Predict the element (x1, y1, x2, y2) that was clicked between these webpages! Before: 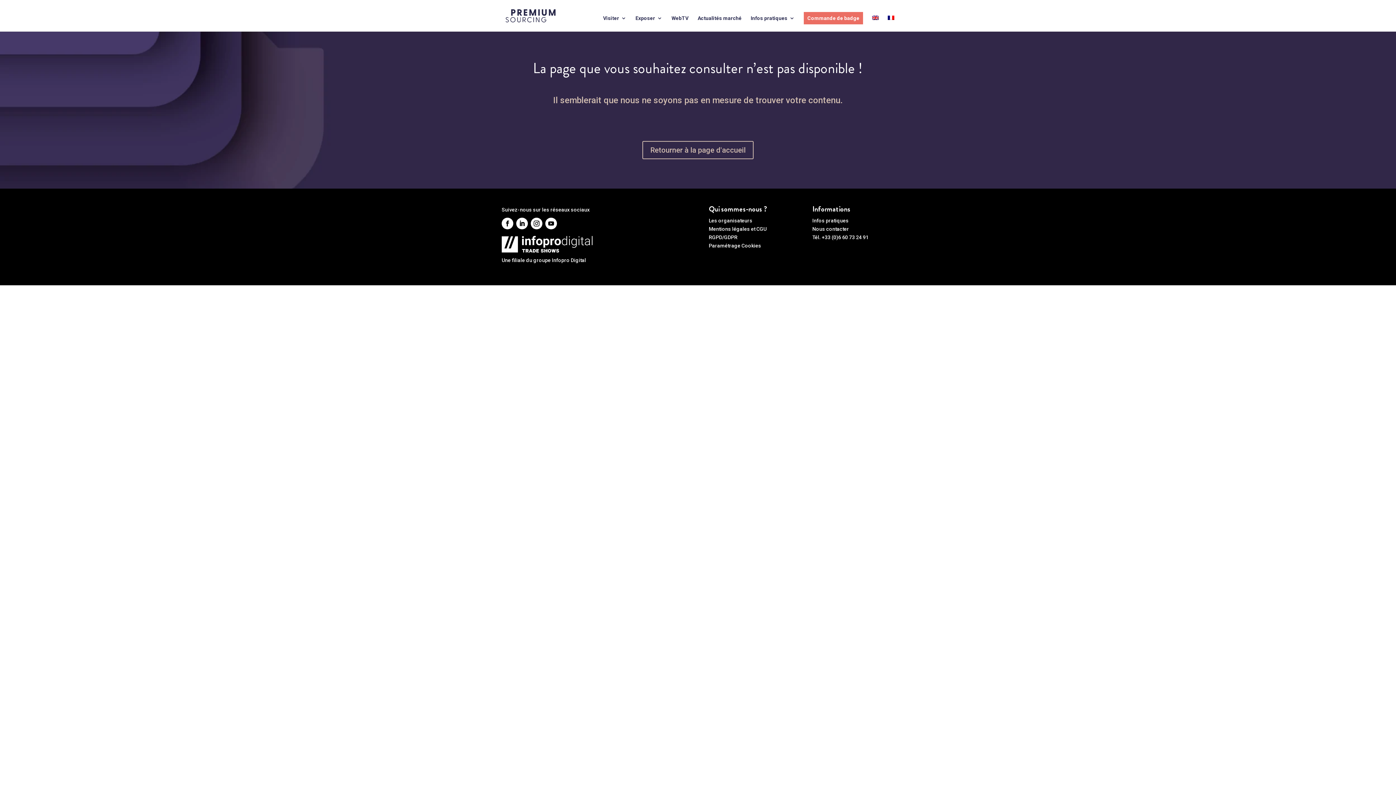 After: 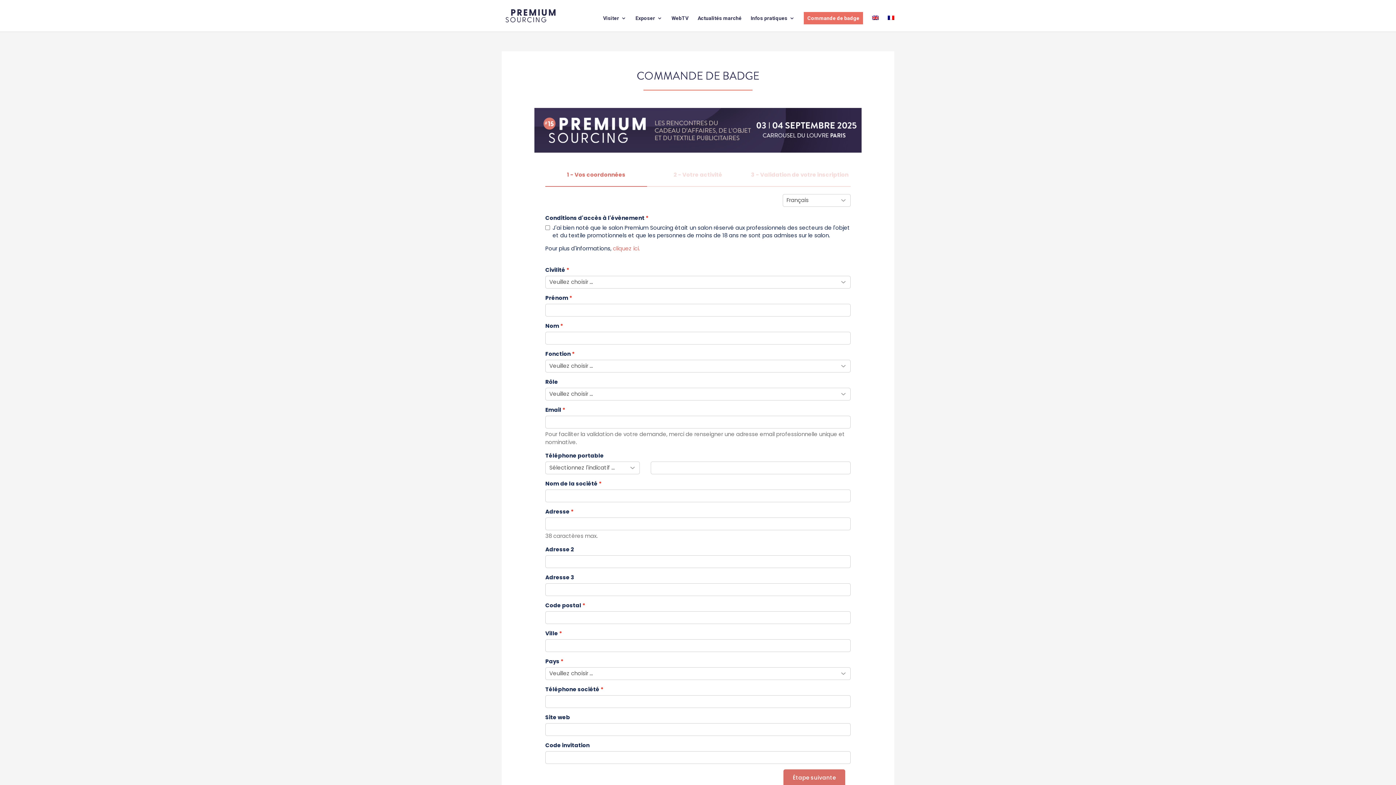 Action: label: Commande de badge bbox: (804, 12, 863, 24)